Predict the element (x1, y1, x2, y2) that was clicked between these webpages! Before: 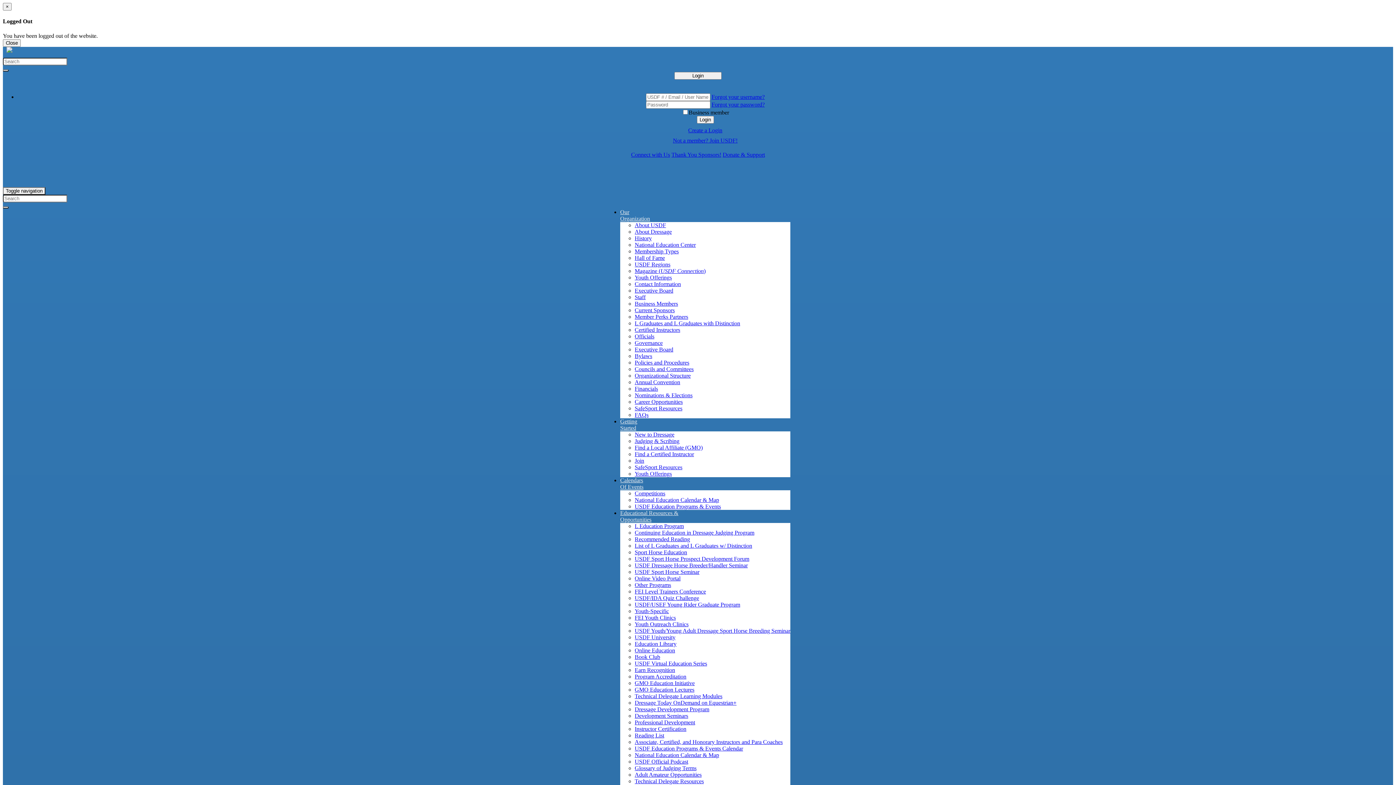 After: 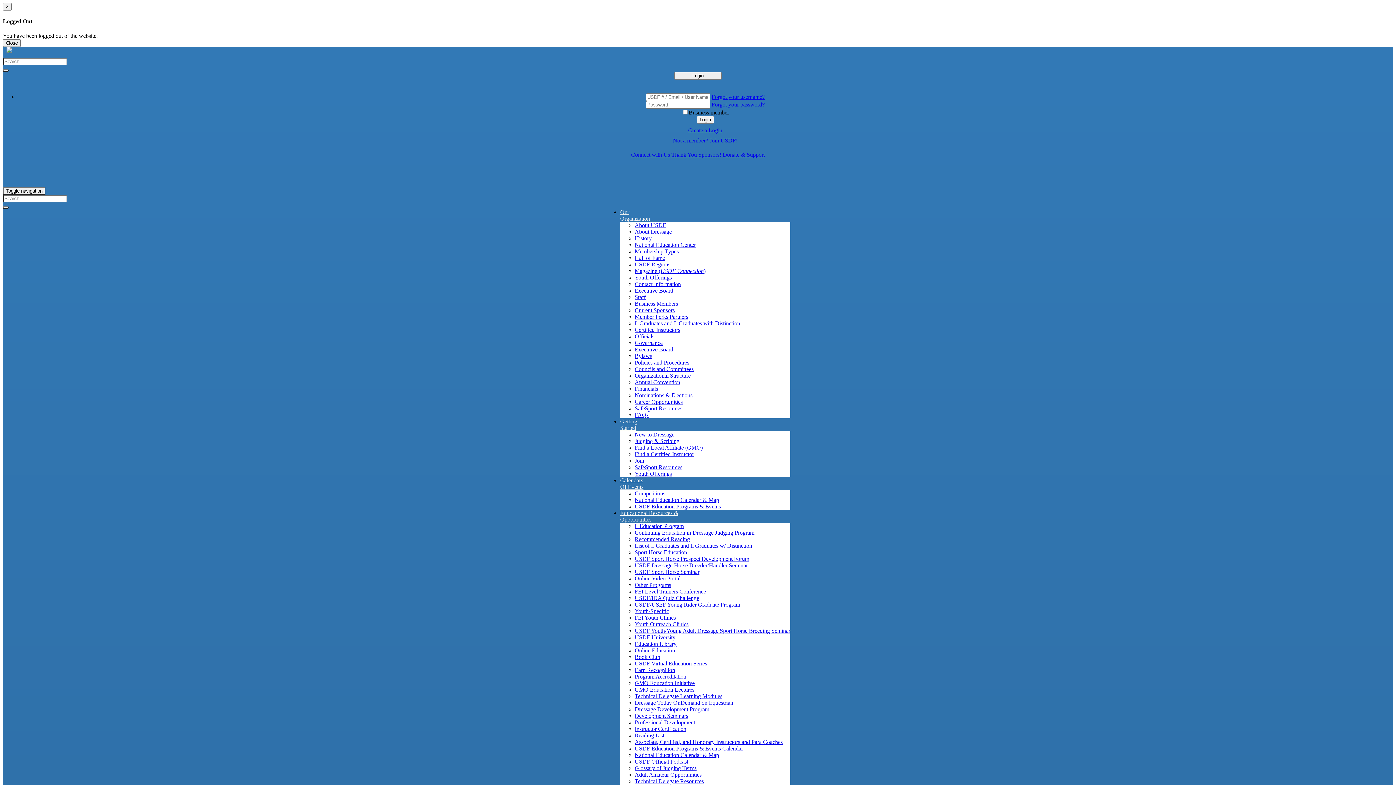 Action: bbox: (634, 627, 790, 634) label: USDF Youth/Young Adult Dressage Sport Horse Breeding Seminar